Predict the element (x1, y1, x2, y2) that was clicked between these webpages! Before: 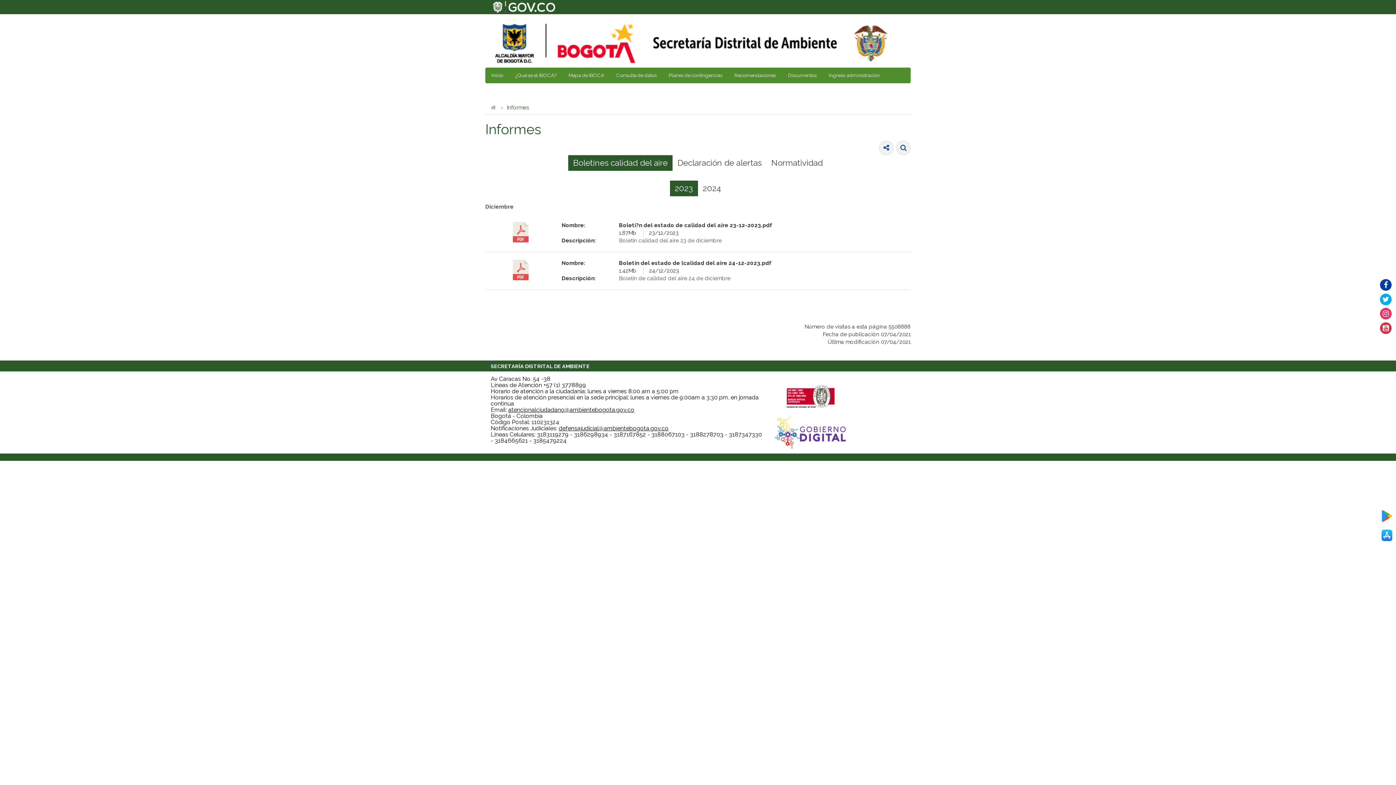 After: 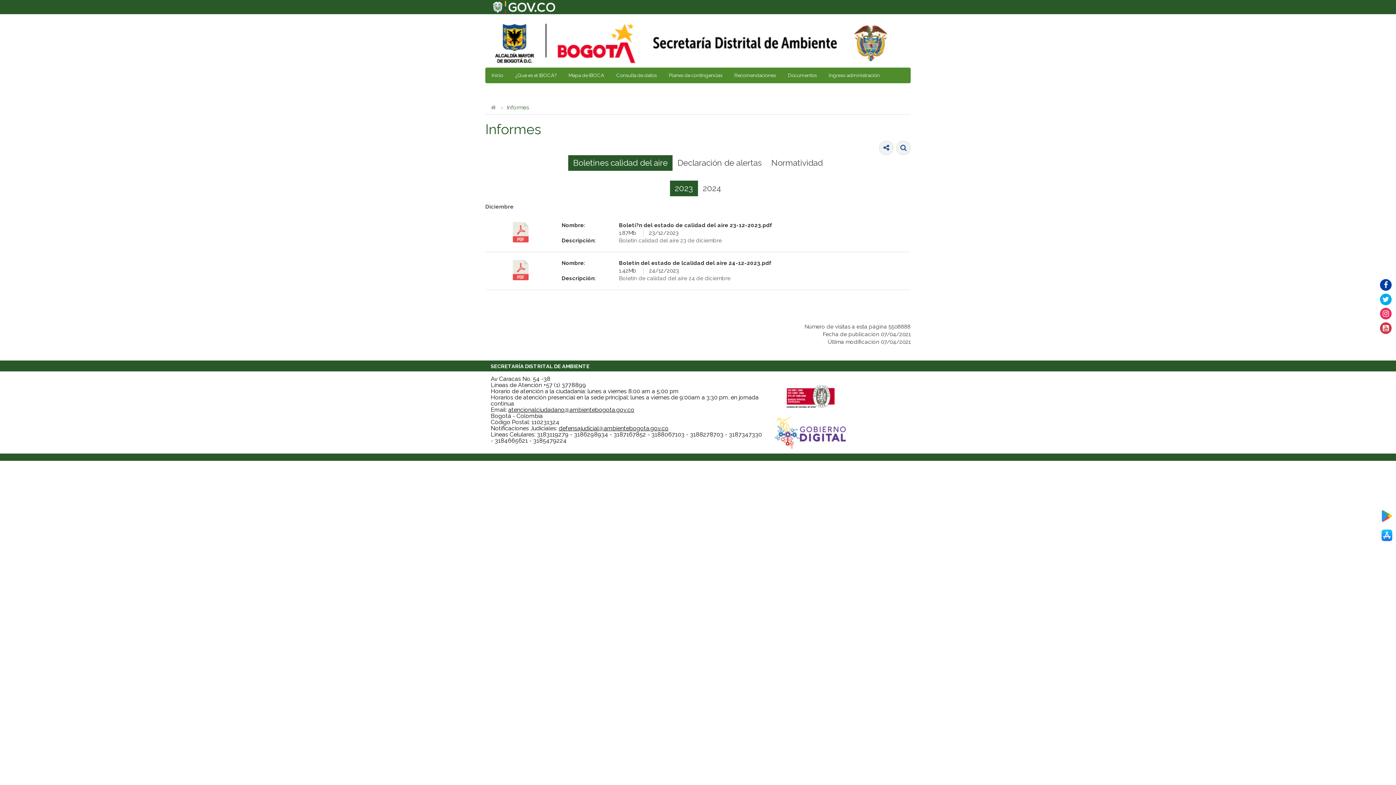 Action: bbox: (1381, 512, 1392, 519)